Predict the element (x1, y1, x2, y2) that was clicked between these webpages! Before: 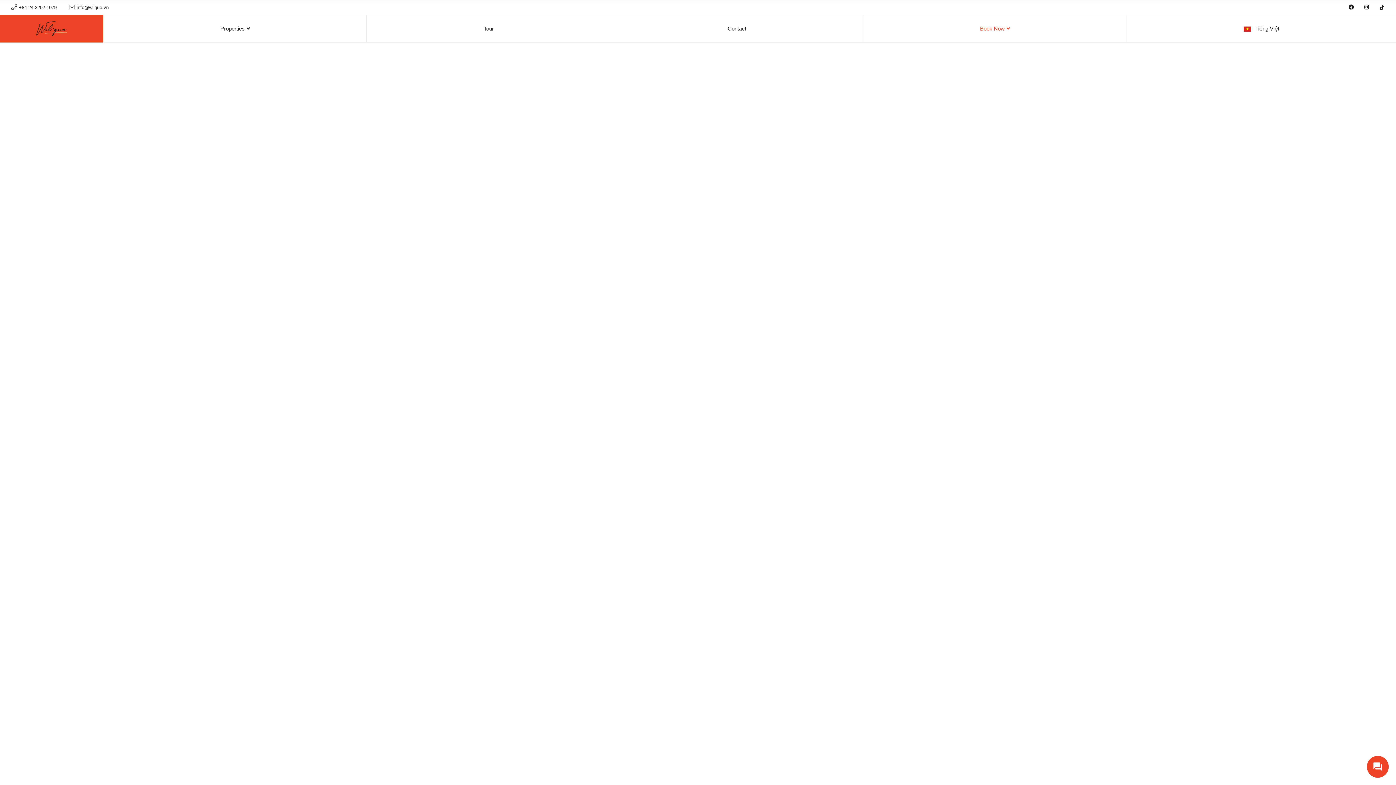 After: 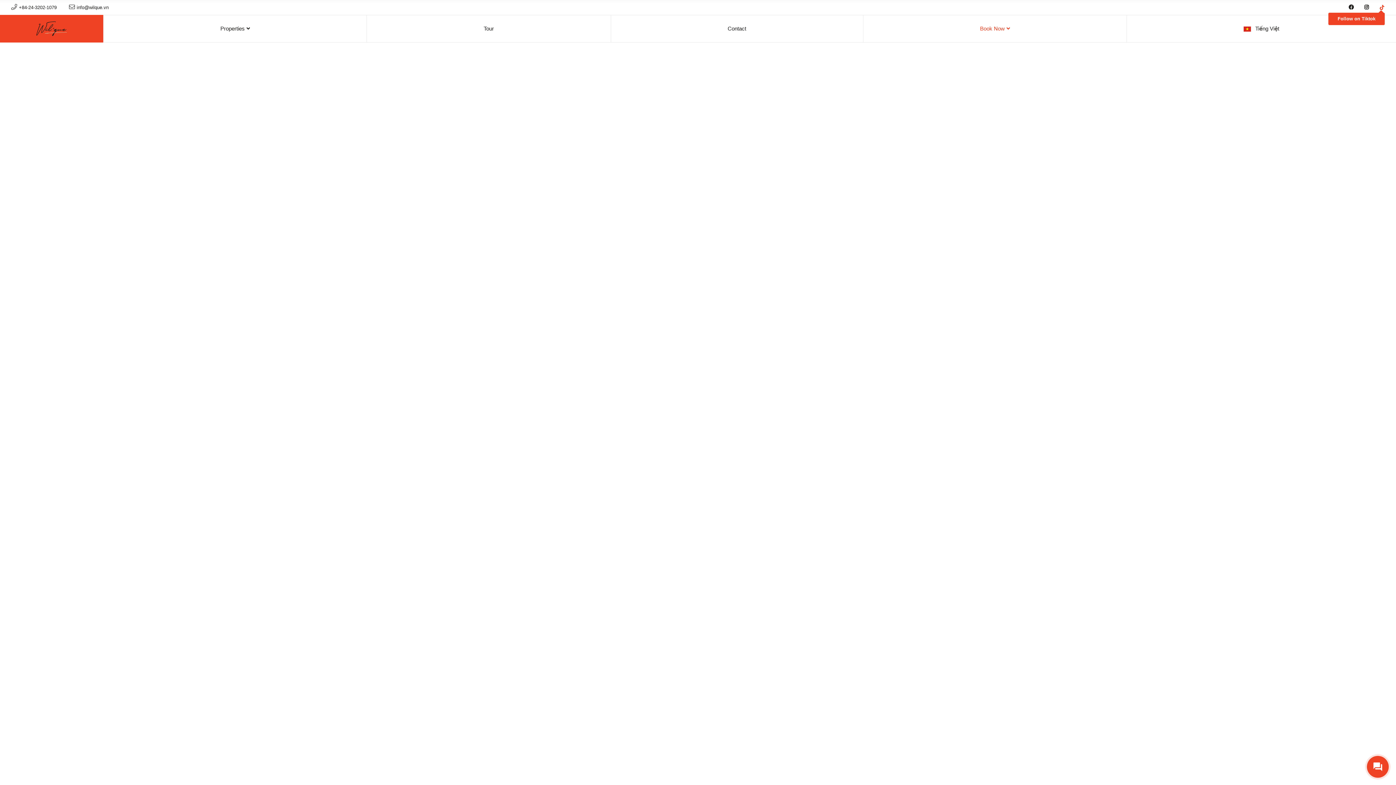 Action: bbox: (1379, 4, 1385, 10)